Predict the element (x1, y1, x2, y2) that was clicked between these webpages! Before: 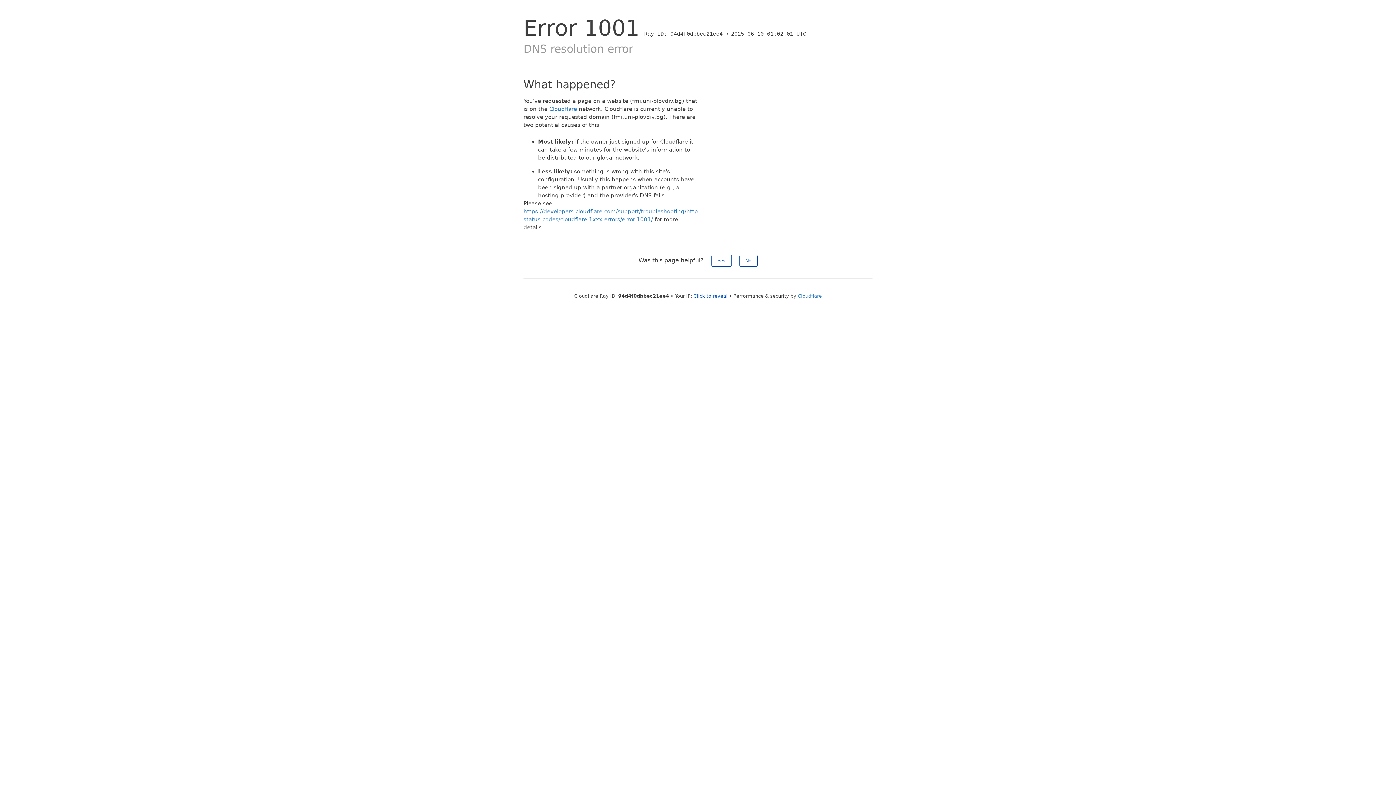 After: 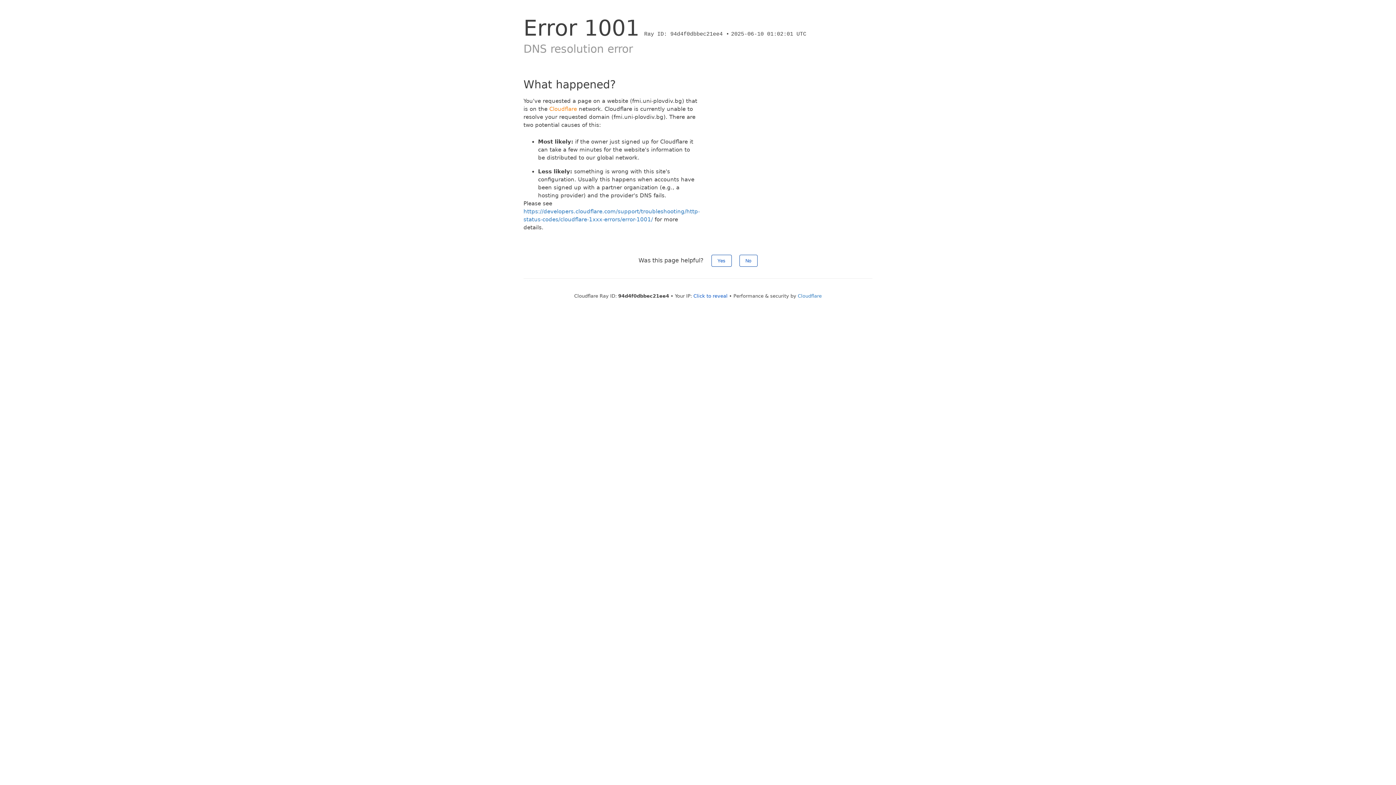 Action: label: Cloudflare bbox: (549, 105, 577, 112)